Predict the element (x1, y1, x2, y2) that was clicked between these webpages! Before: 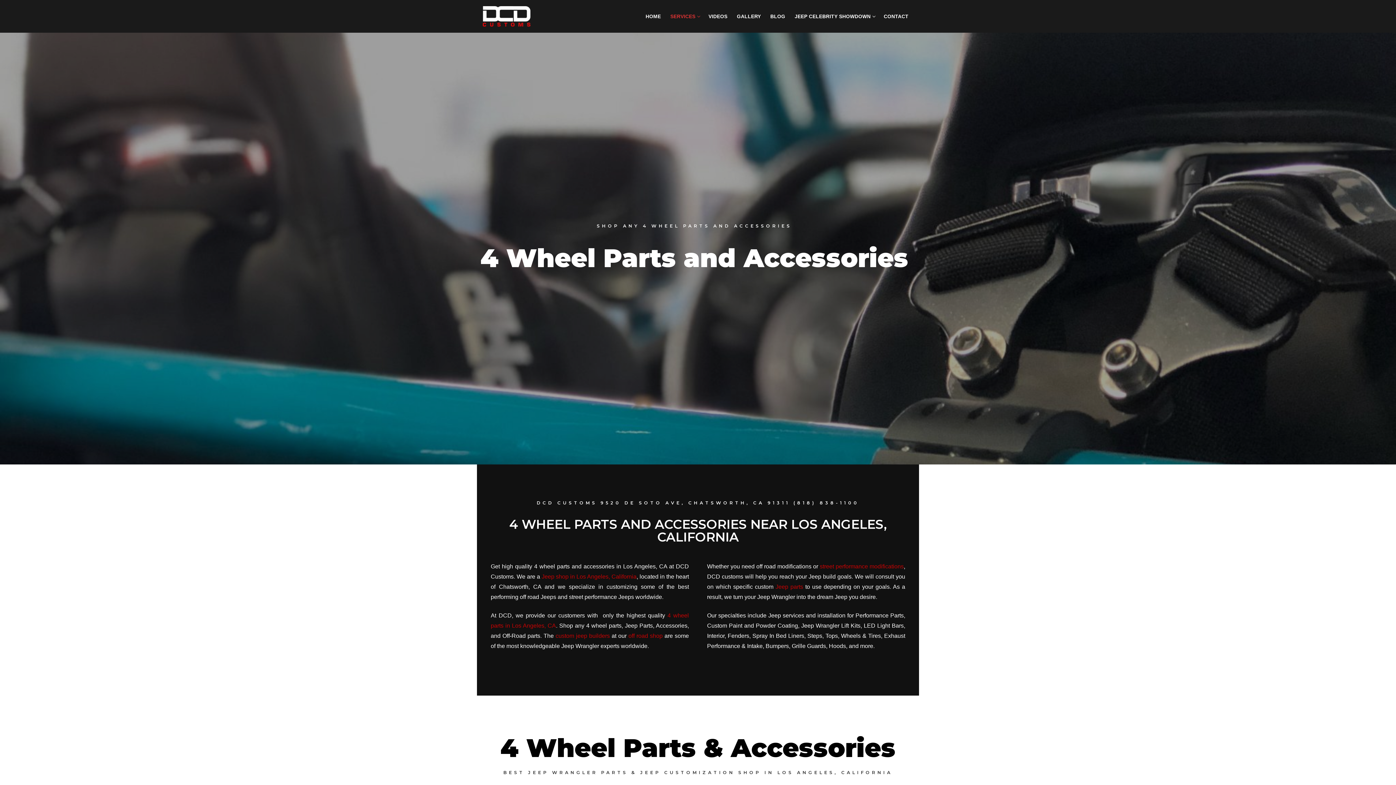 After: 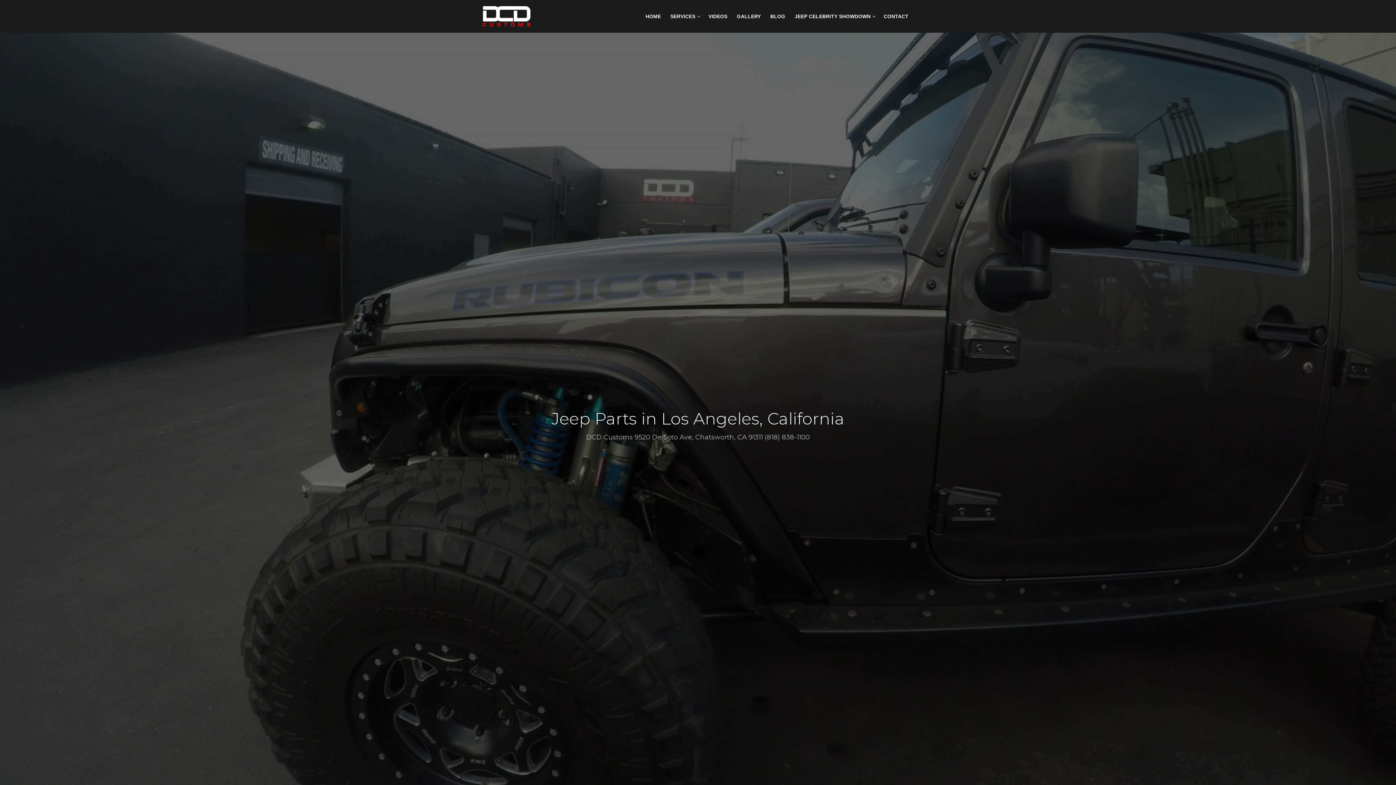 Action: label: Jeep parts bbox: (775, 584, 803, 590)